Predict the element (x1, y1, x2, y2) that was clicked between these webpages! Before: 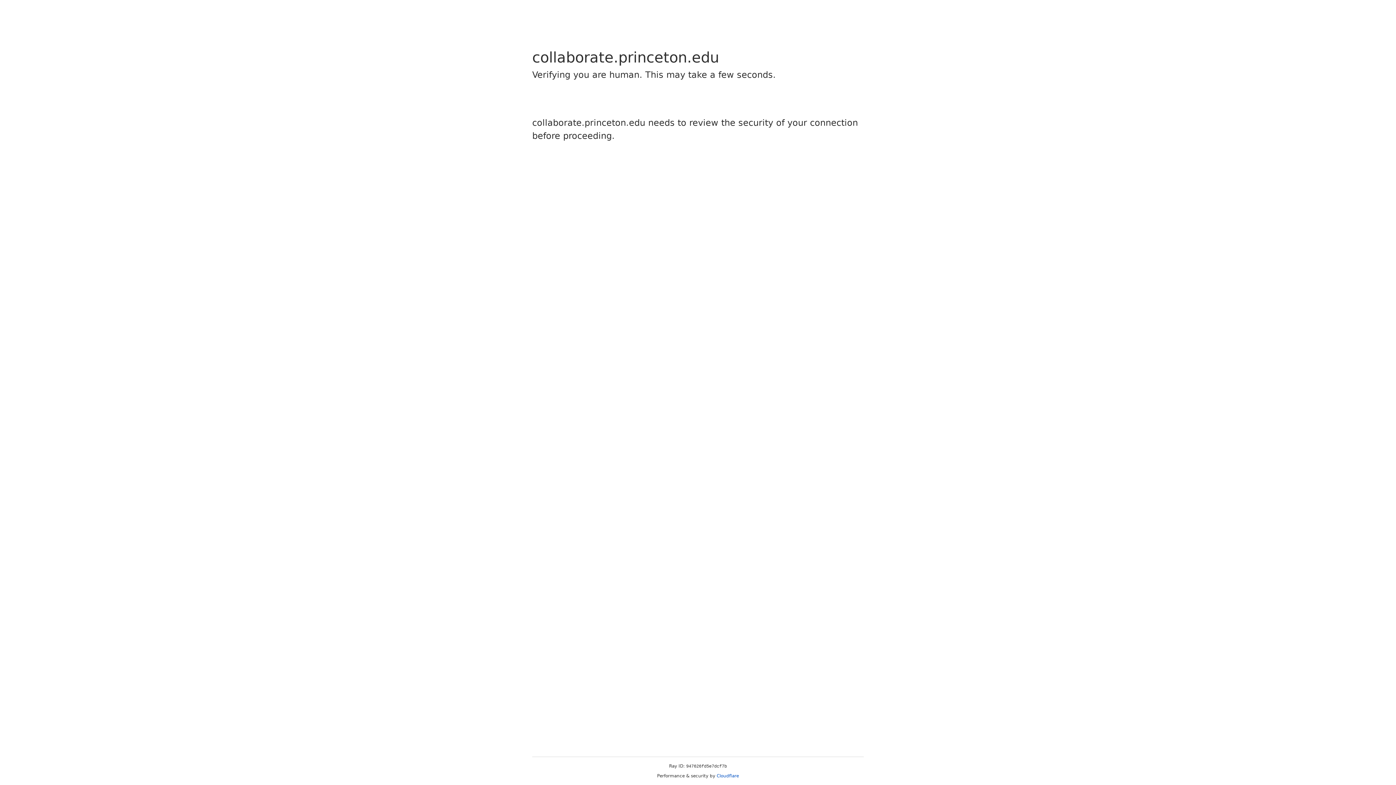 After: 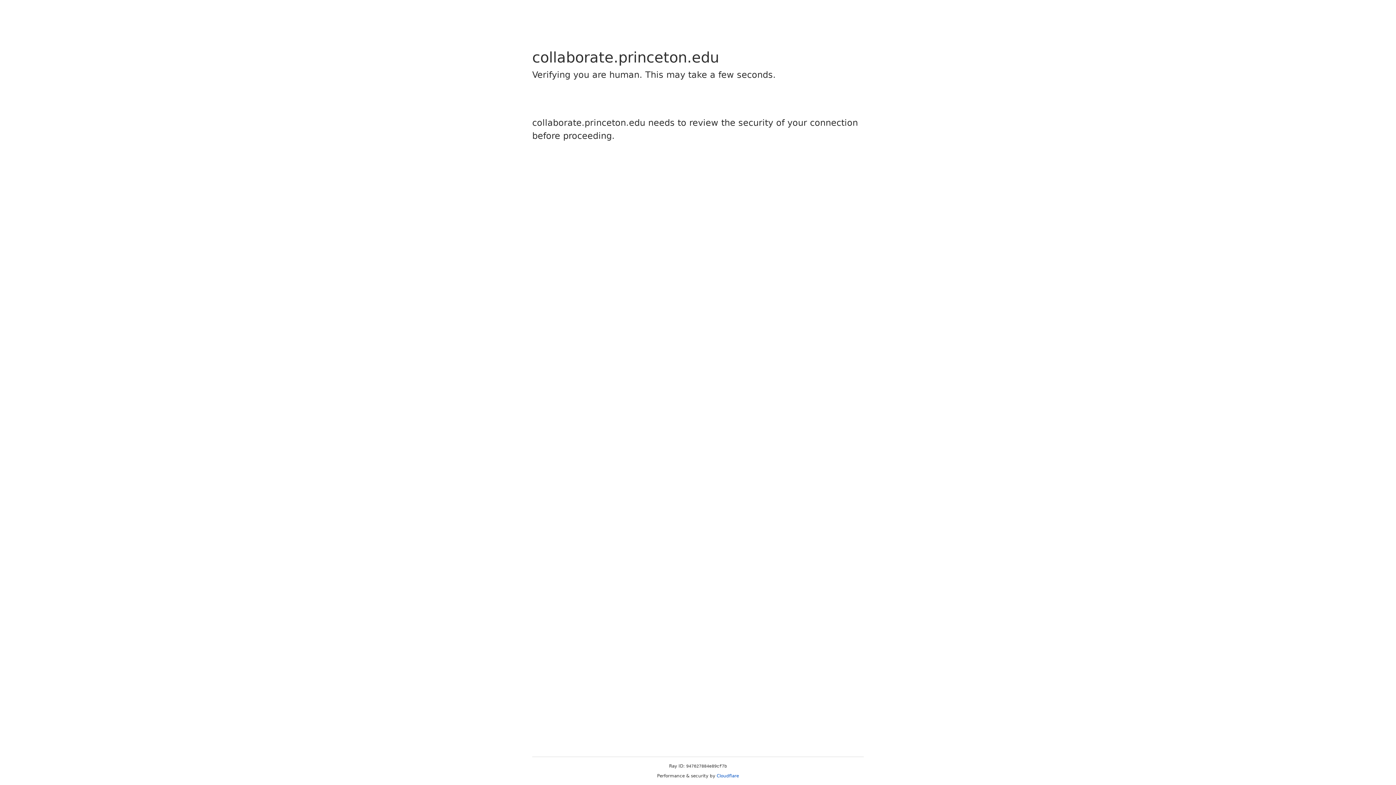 Action: label: Cloudflare bbox: (716, 773, 739, 778)